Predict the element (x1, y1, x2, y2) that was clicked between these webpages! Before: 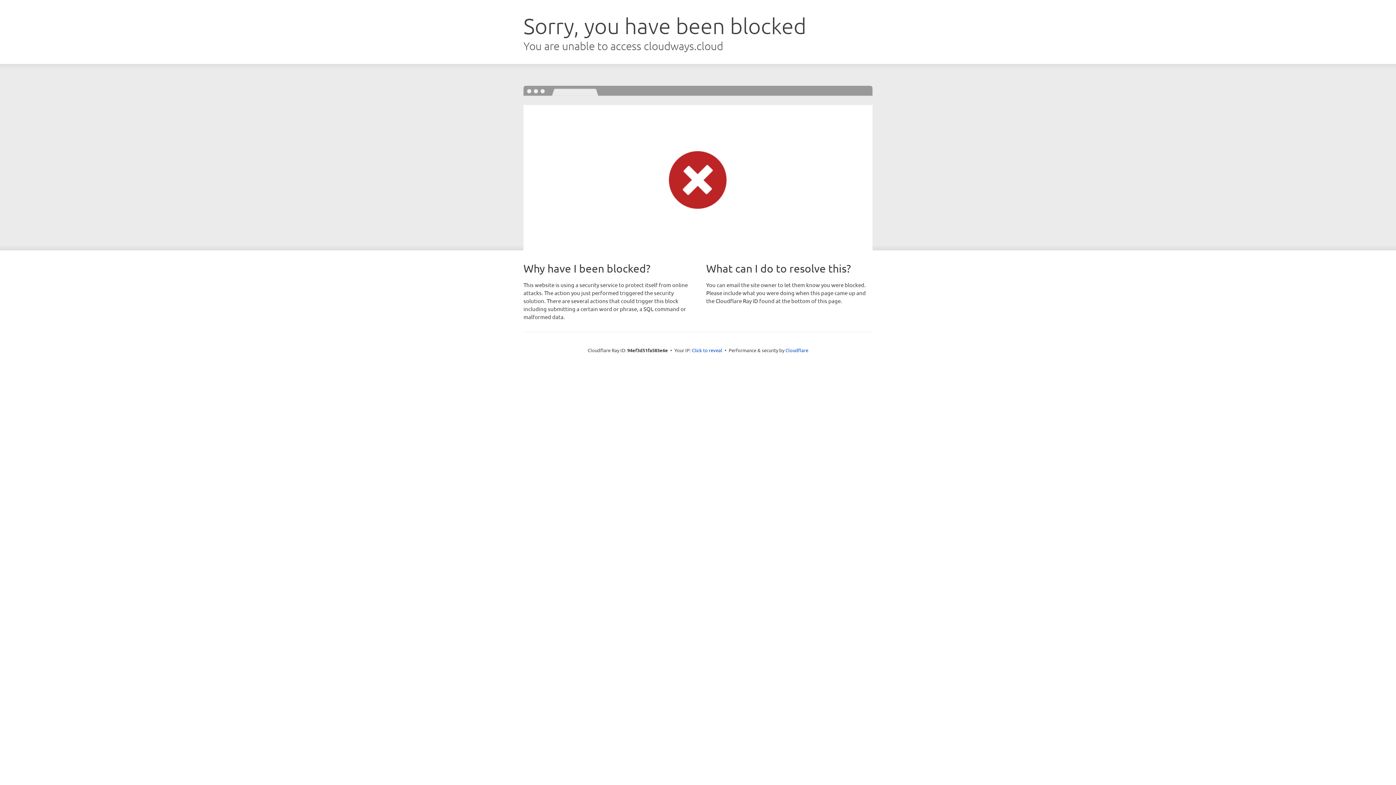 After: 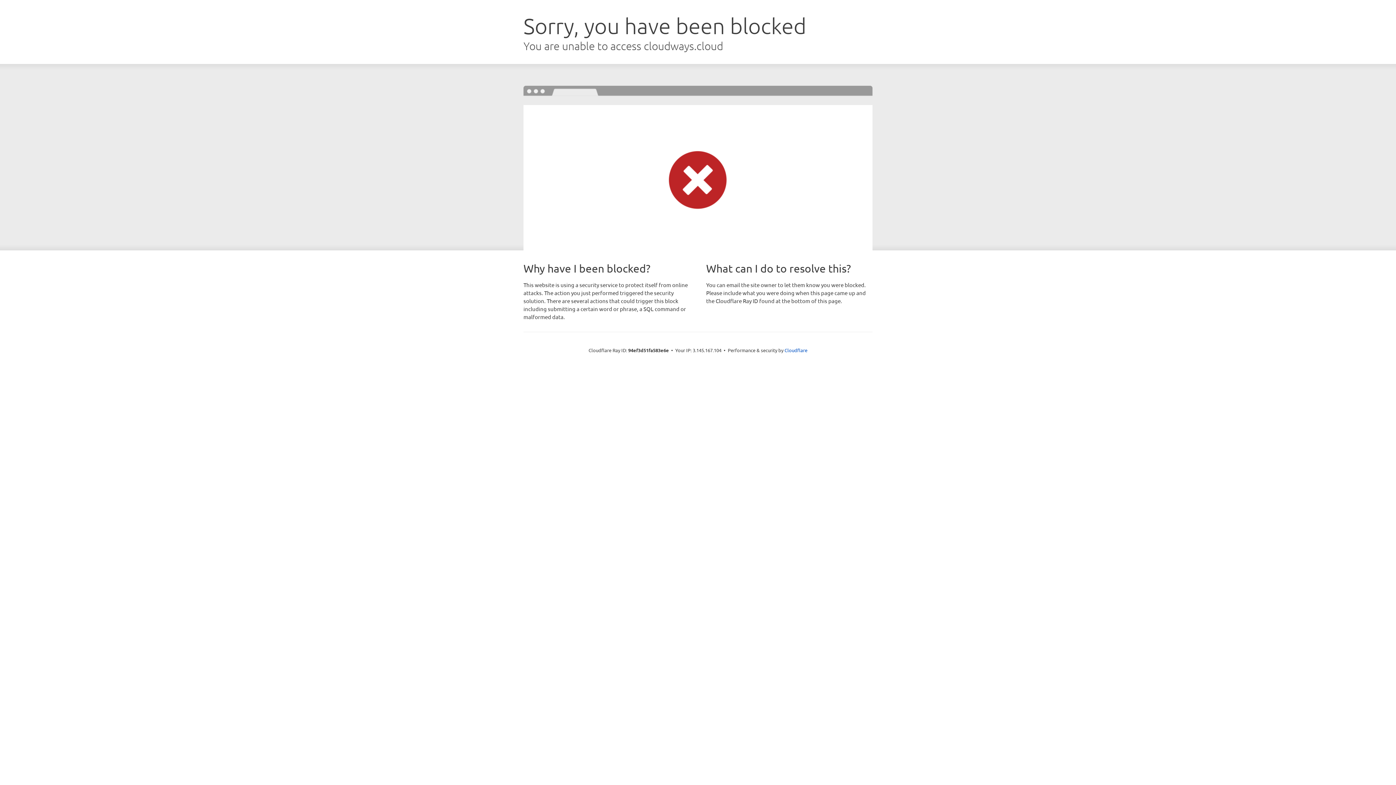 Action: bbox: (692, 346, 722, 353) label: Click to reveal